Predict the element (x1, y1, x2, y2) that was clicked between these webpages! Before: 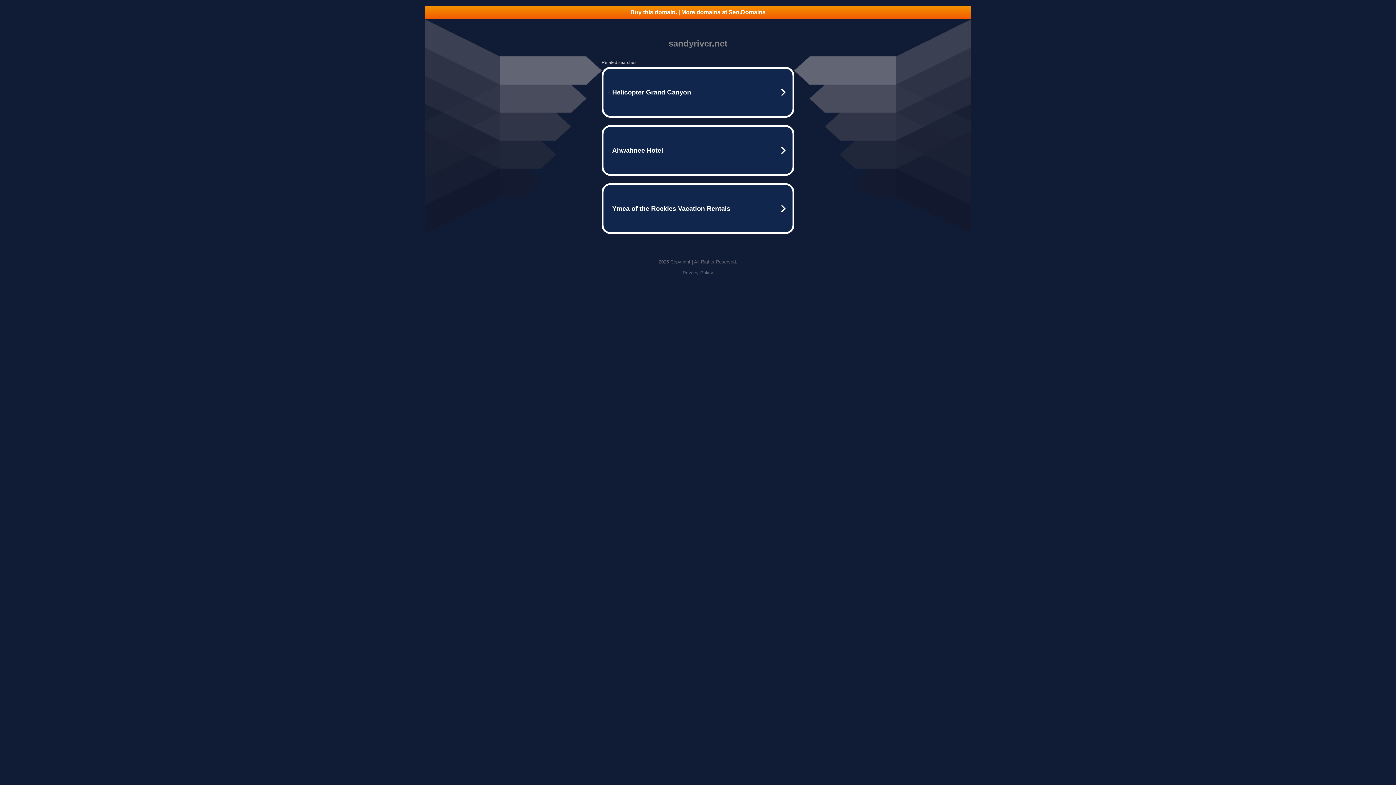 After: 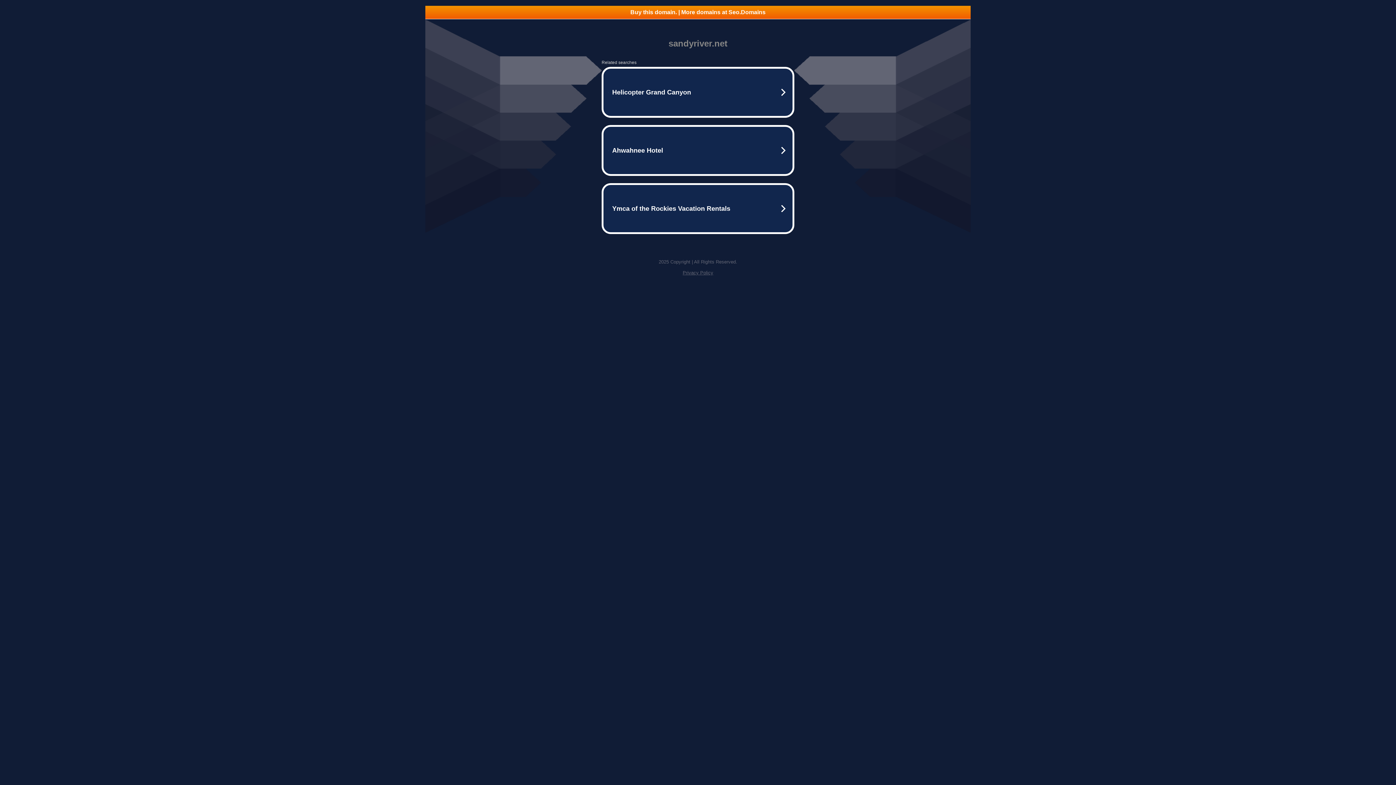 Action: bbox: (425, 5, 970, 18) label: Buy this domain. | More domains at Seo.Domains